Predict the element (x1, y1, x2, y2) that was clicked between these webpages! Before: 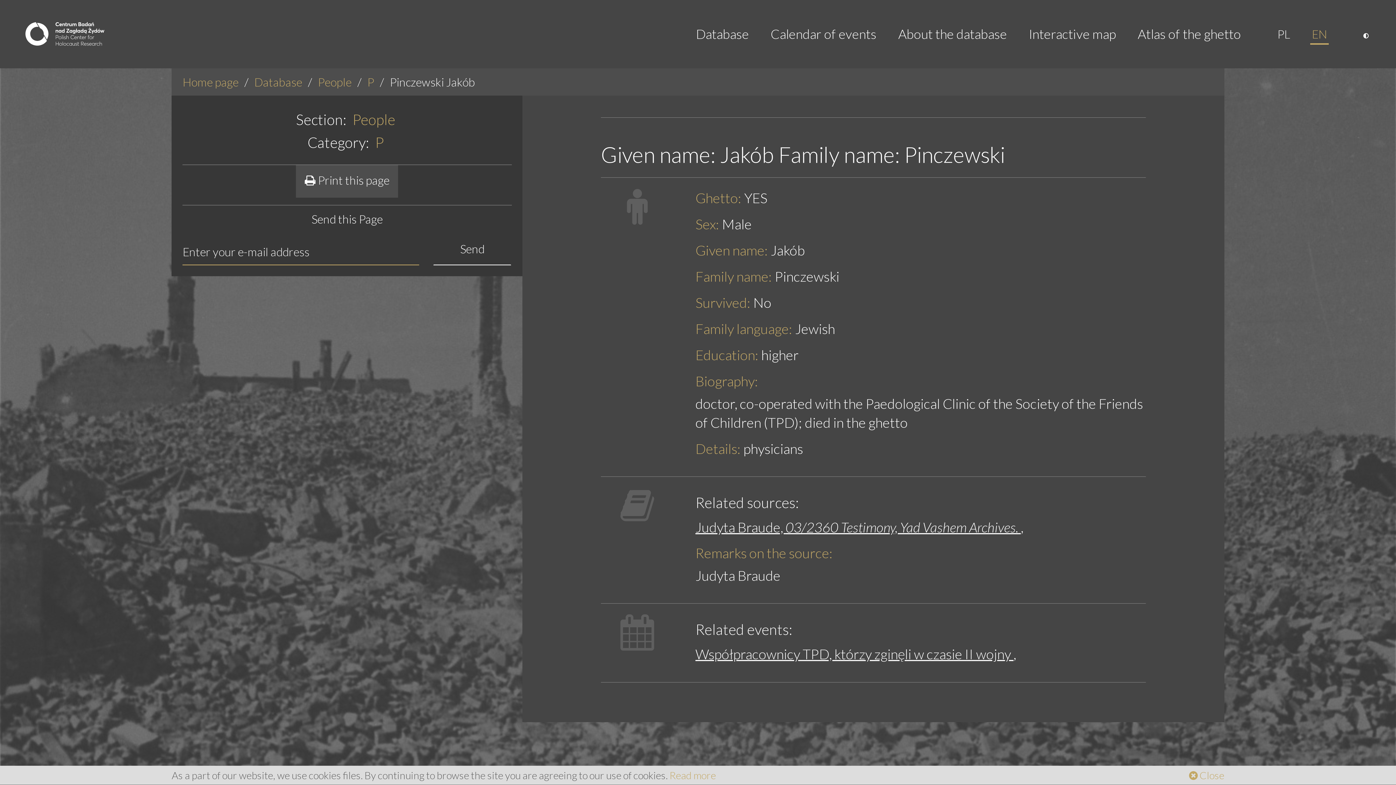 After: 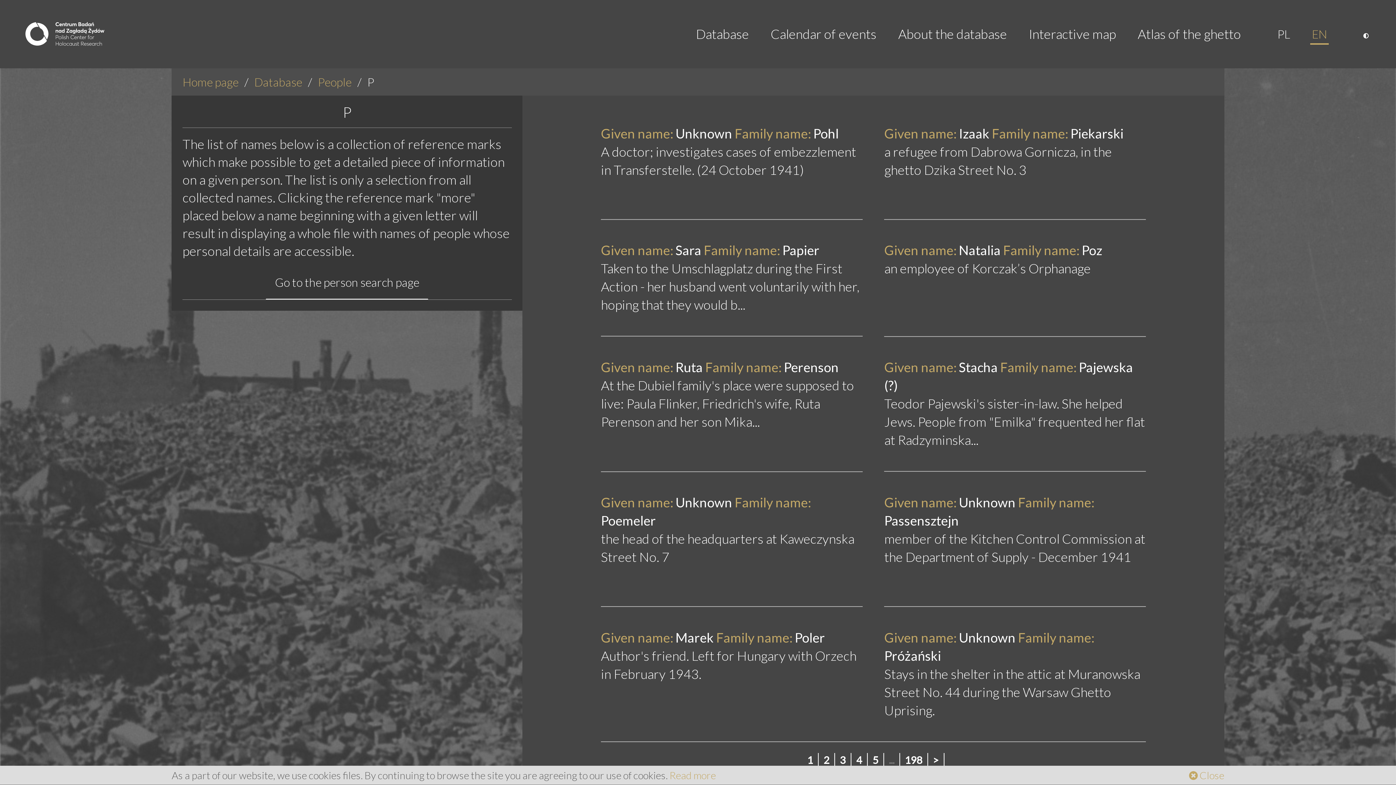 Action: bbox: (372, 130, 386, 154) label: P